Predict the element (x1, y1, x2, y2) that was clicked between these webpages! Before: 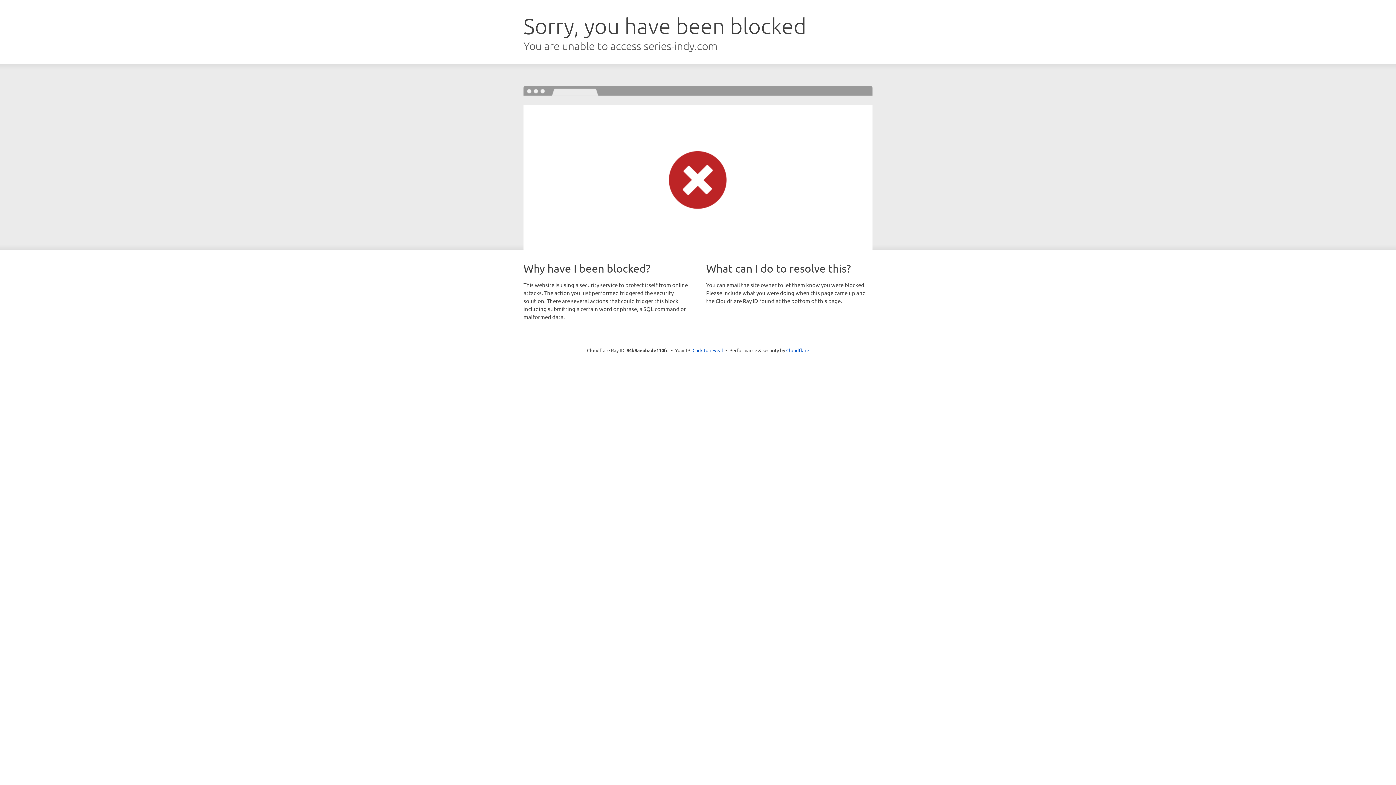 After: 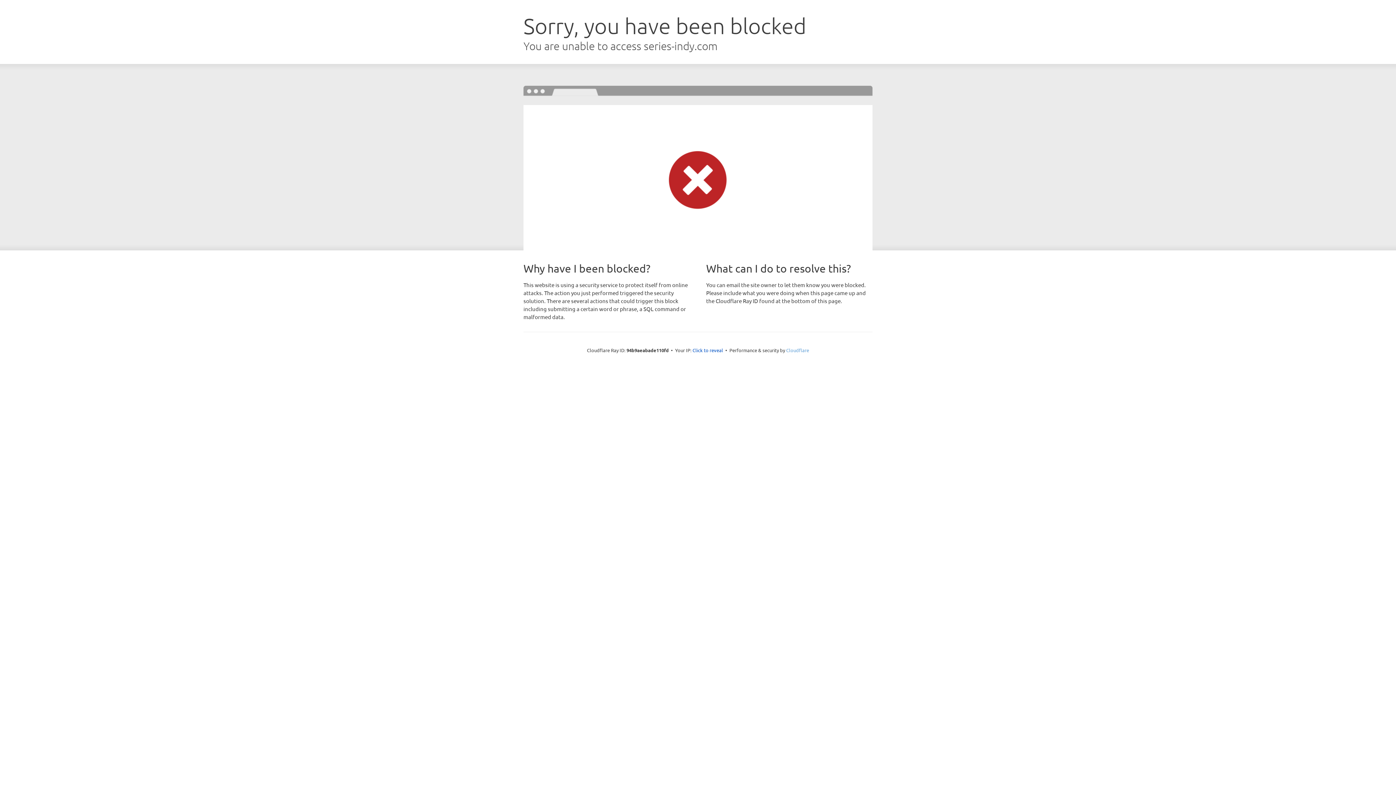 Action: bbox: (786, 347, 809, 353) label: Cloudflare